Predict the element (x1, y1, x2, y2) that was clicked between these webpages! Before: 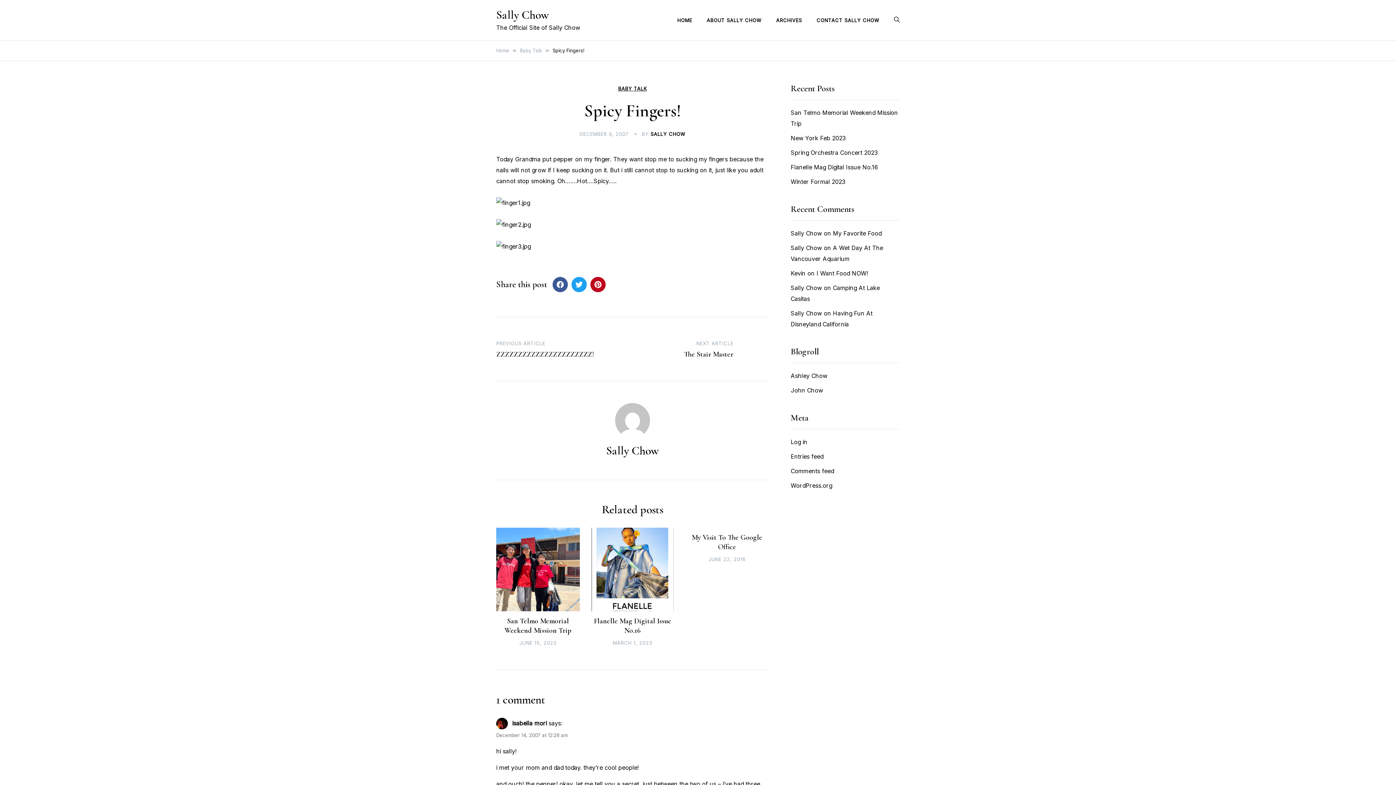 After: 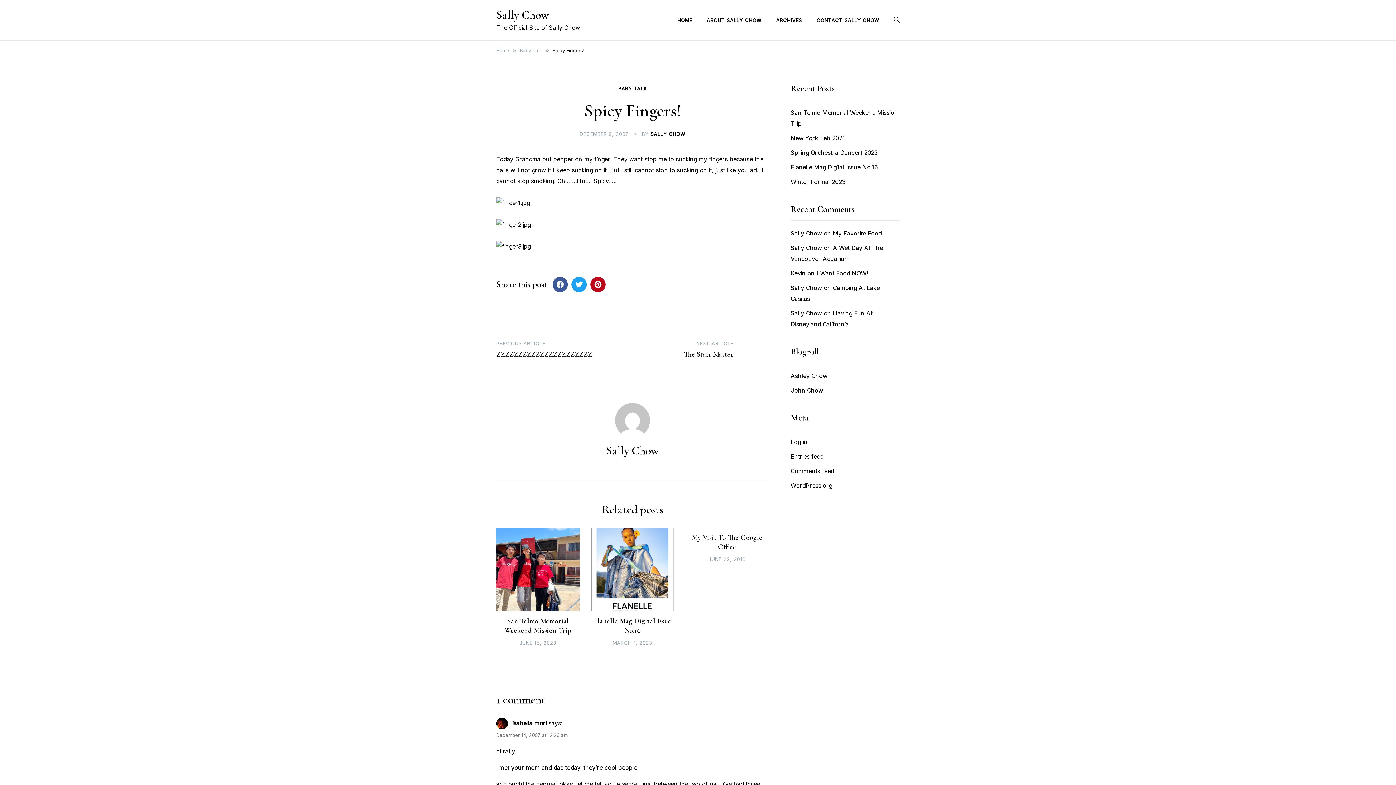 Action: bbox: (579, 131, 628, 137) label: DECEMBER 9, 2007